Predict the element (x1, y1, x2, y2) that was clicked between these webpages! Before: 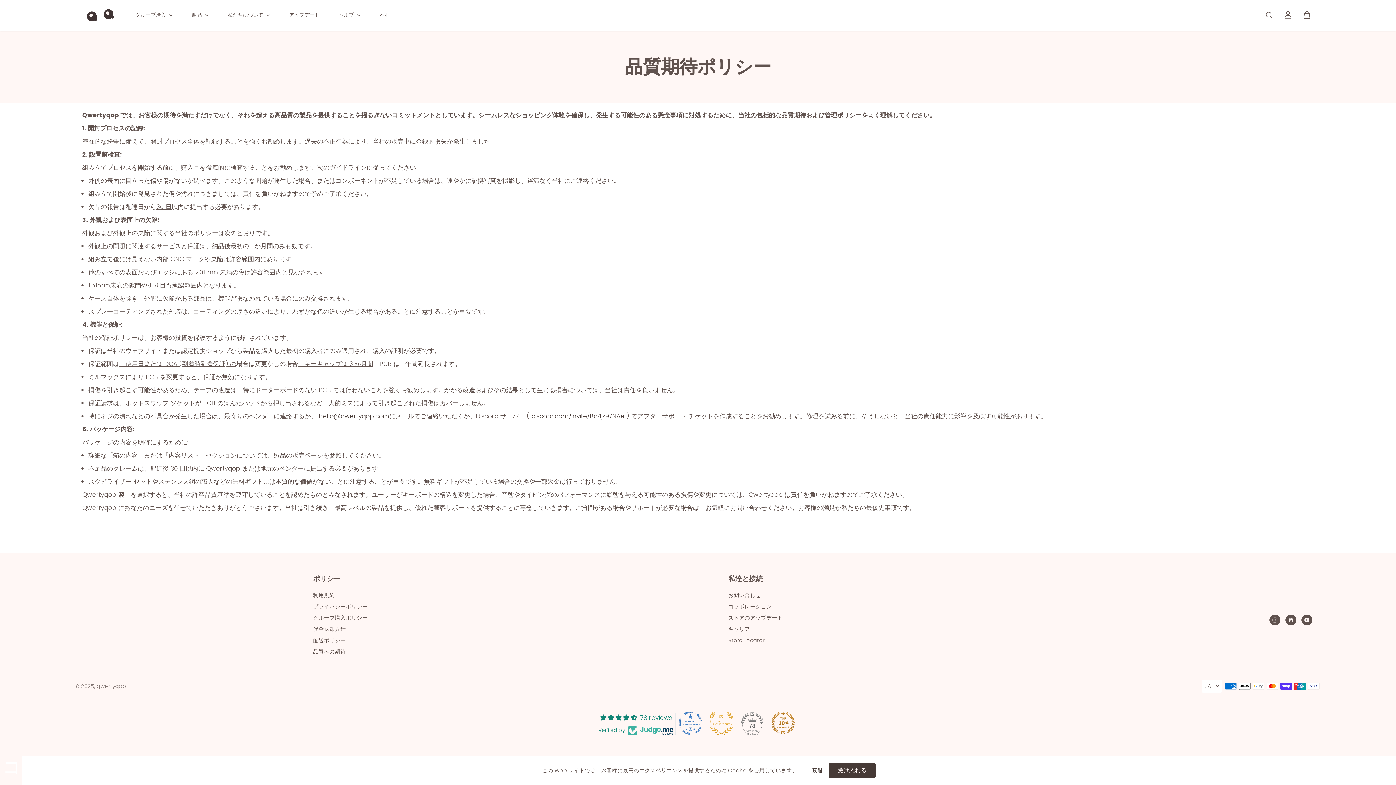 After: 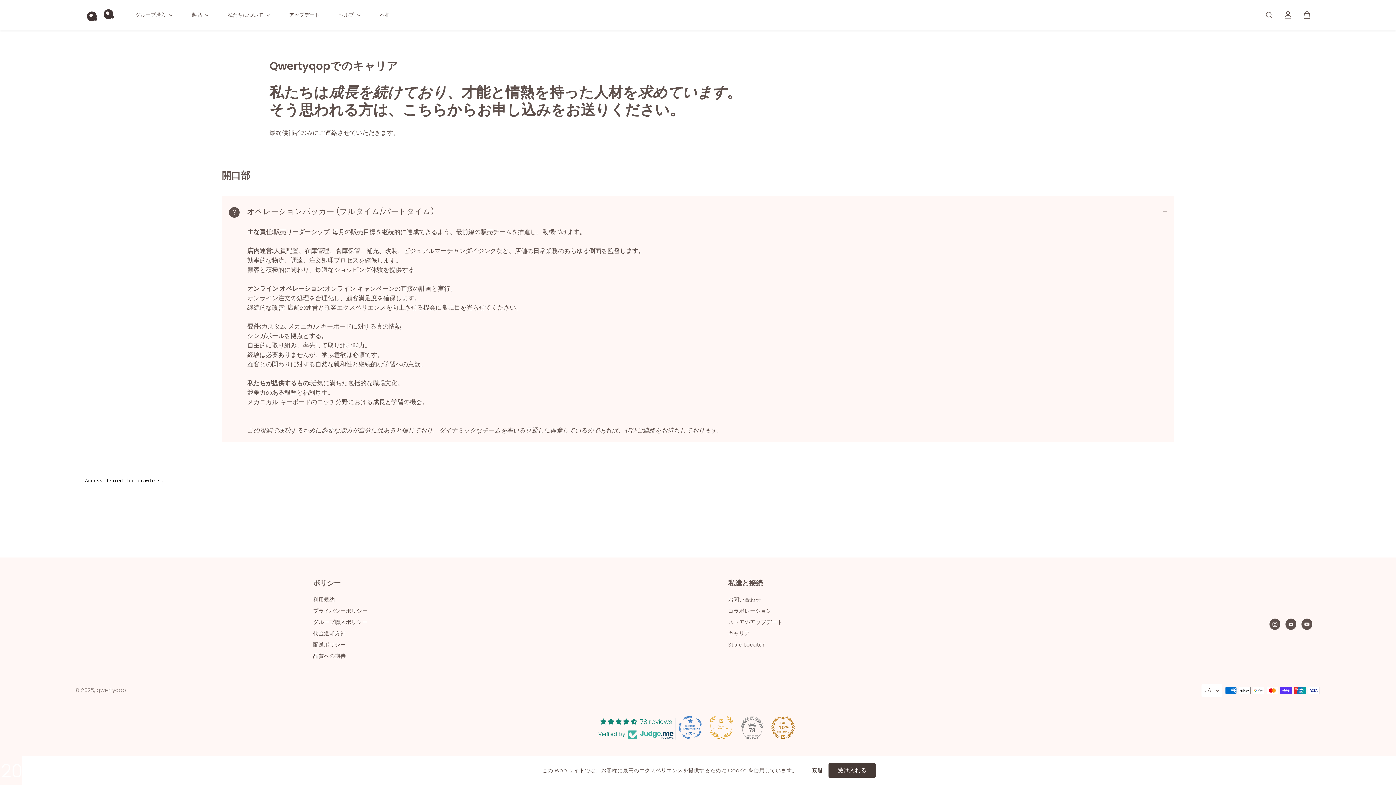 Action: bbox: (728, 625, 750, 633) label: キャリア